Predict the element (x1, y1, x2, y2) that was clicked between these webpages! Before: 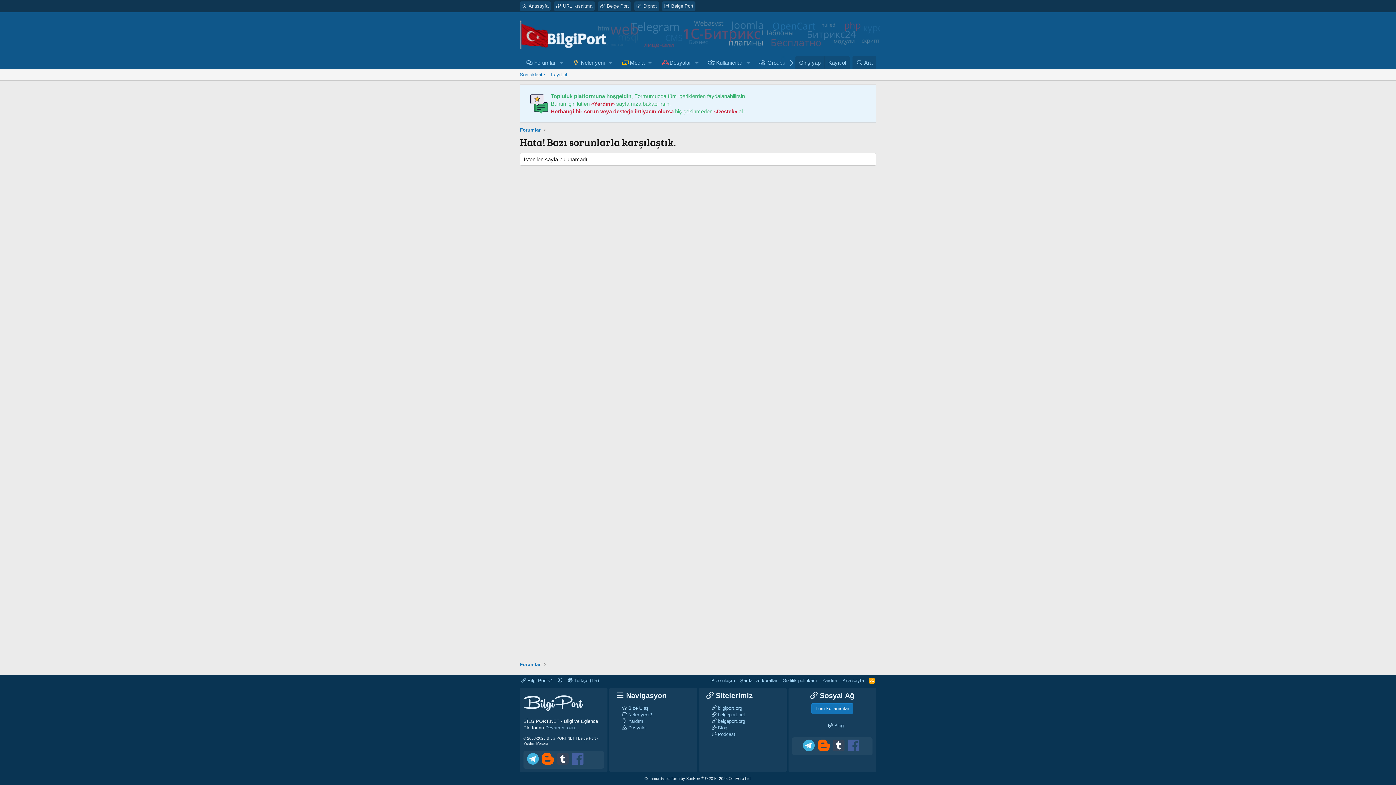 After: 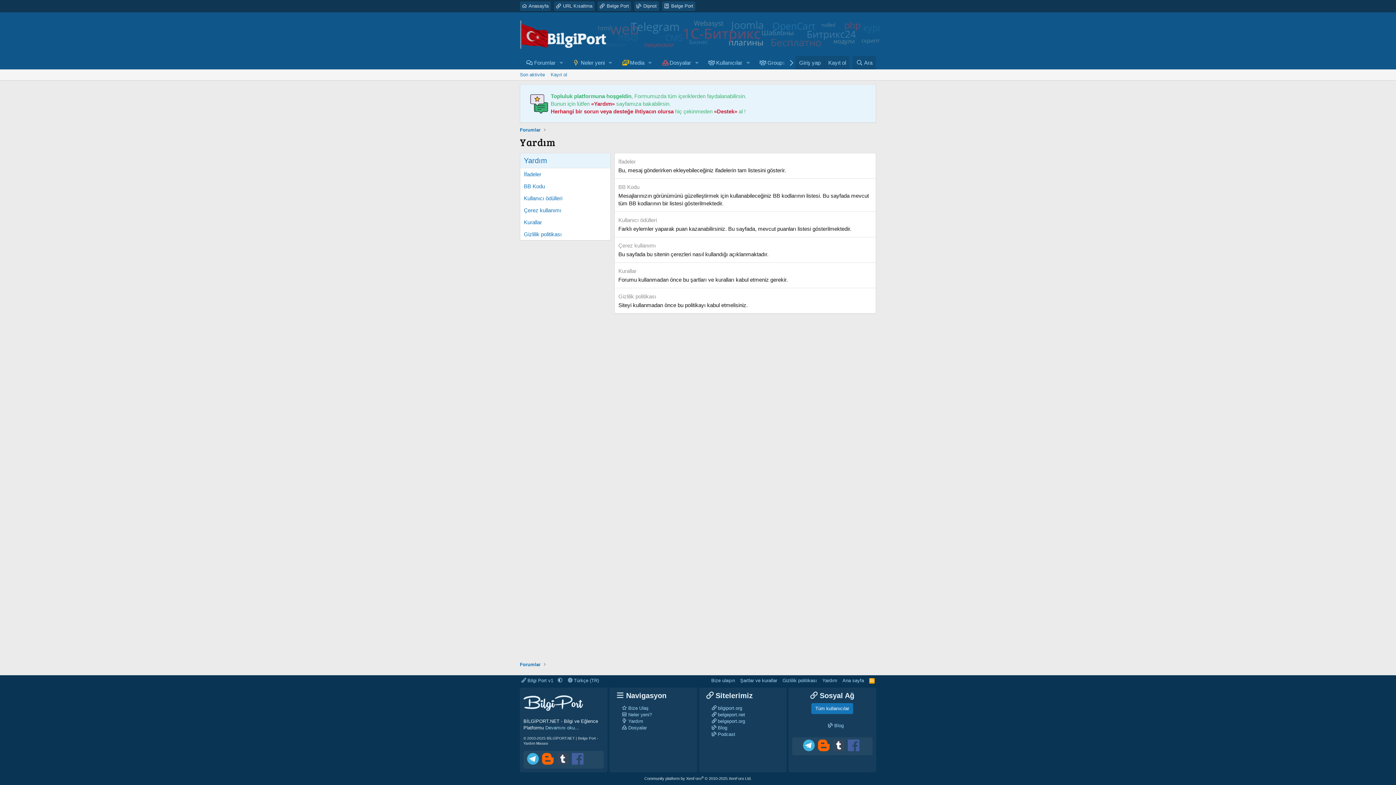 Action: label: Yardım bbox: (628, 718, 643, 724)